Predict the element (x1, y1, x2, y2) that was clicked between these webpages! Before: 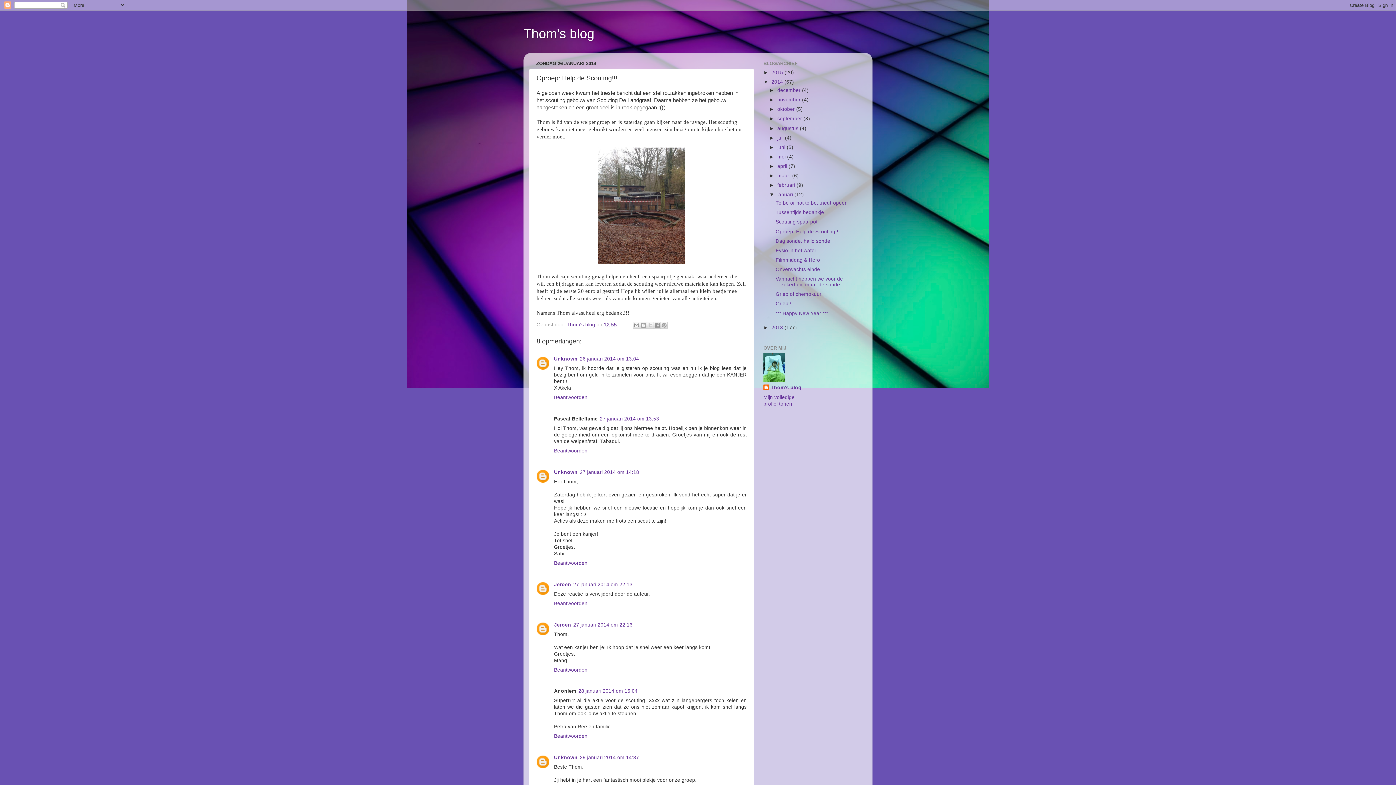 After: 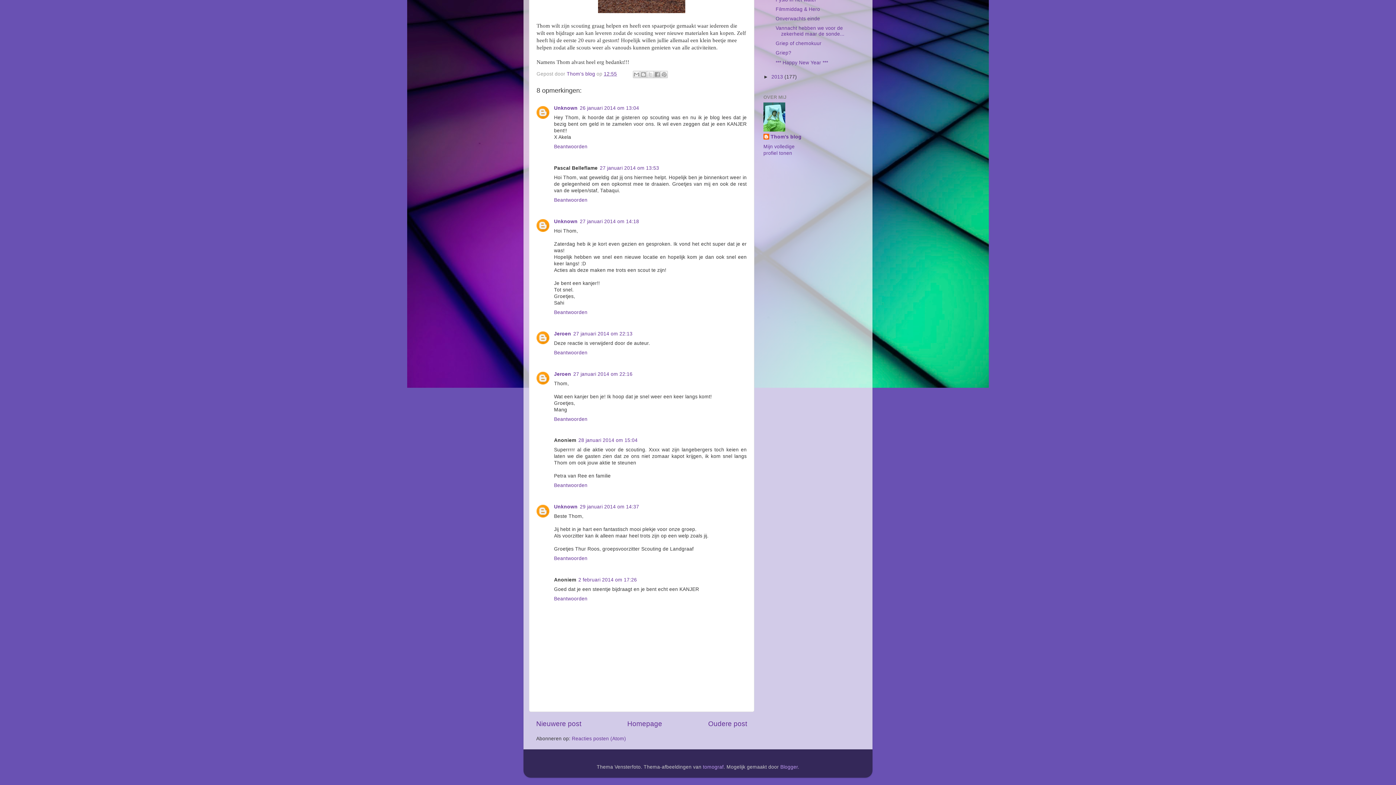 Action: label: 28 januari 2014 om 15:04 bbox: (578, 688, 637, 694)